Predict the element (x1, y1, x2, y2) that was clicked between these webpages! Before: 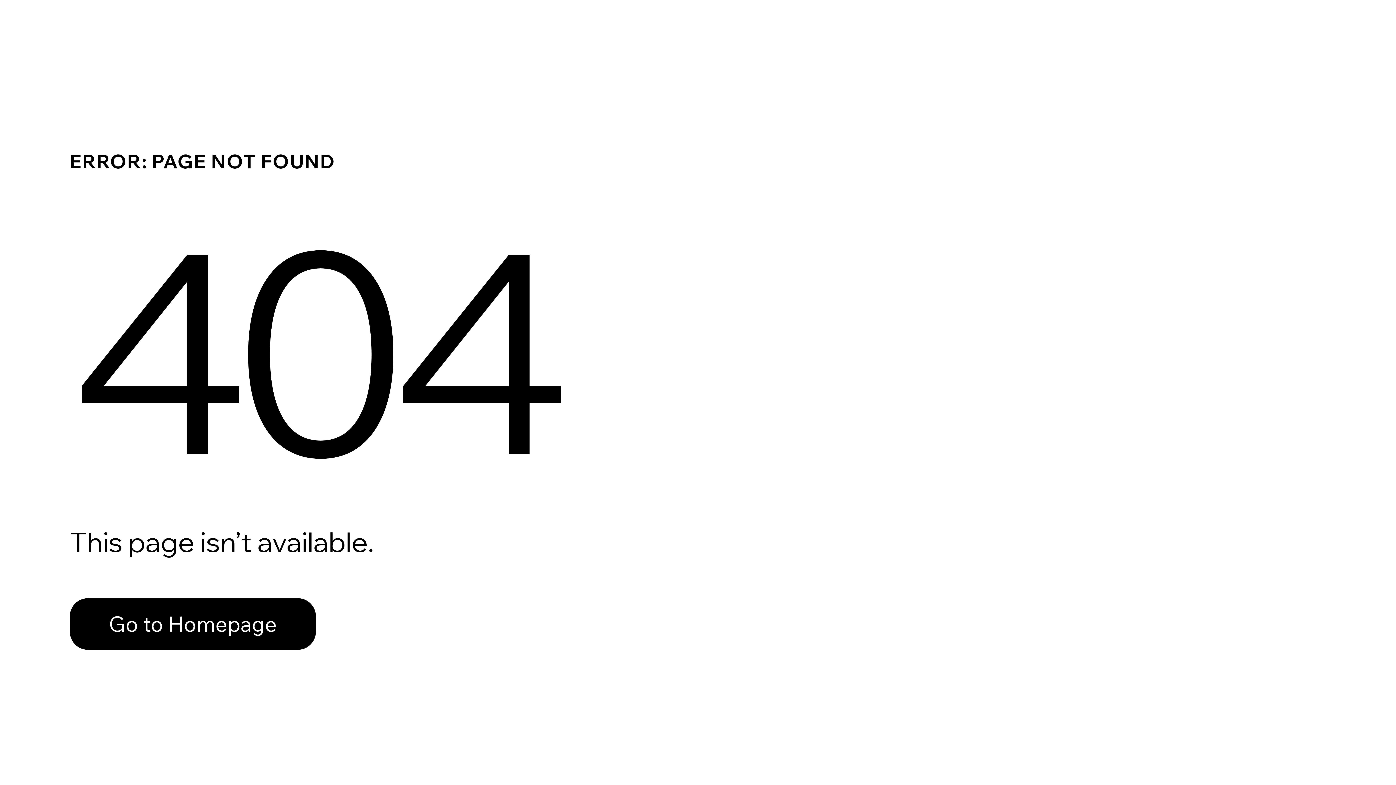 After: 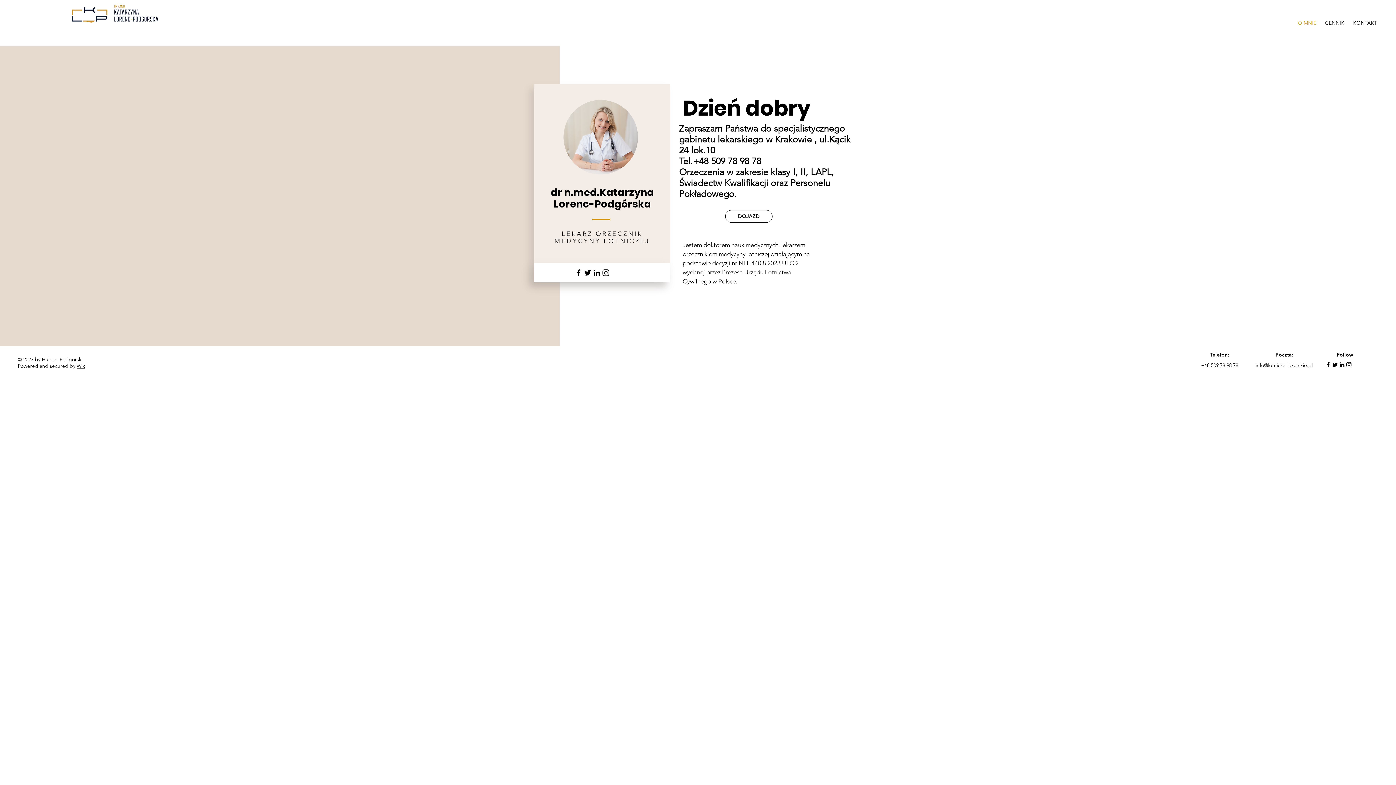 Action: label: Go to Homepage bbox: (69, 598, 316, 650)